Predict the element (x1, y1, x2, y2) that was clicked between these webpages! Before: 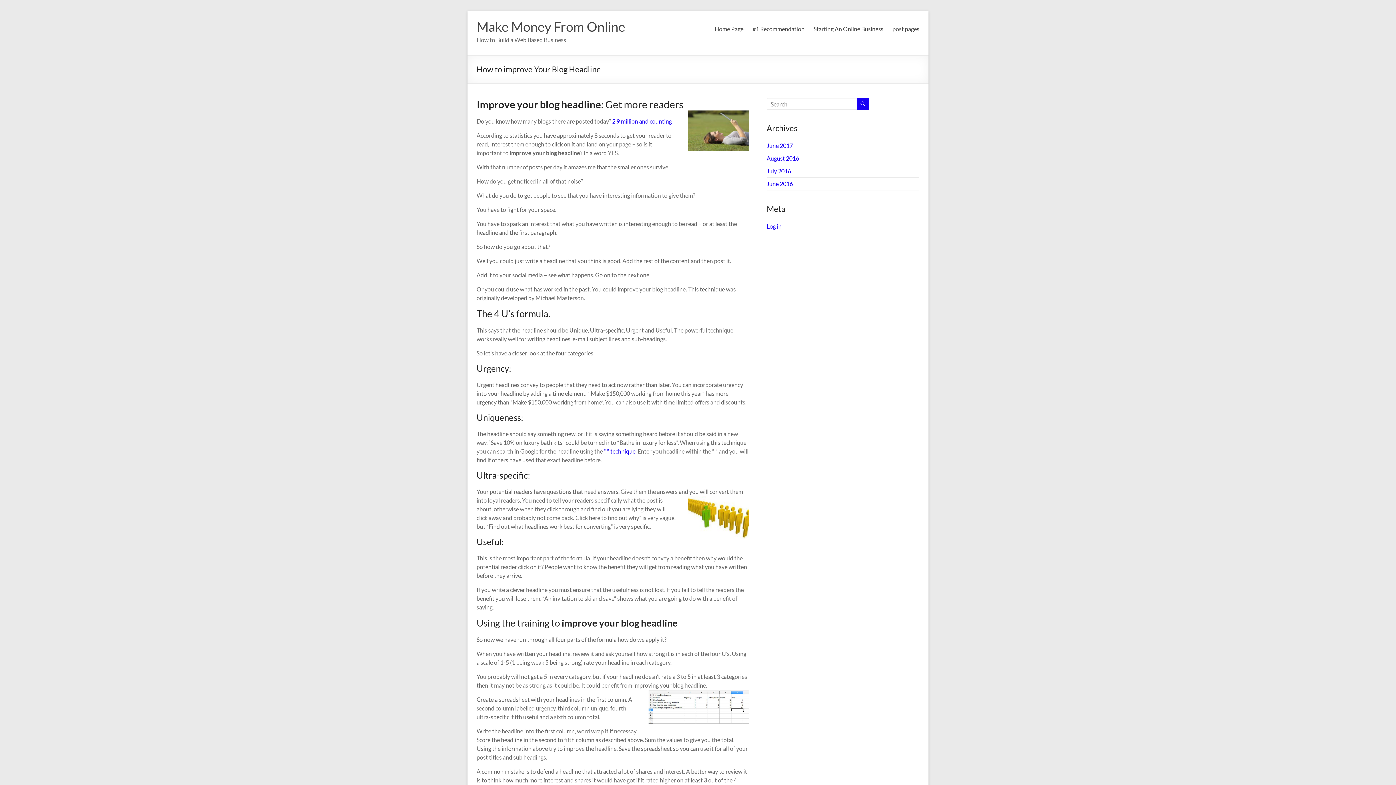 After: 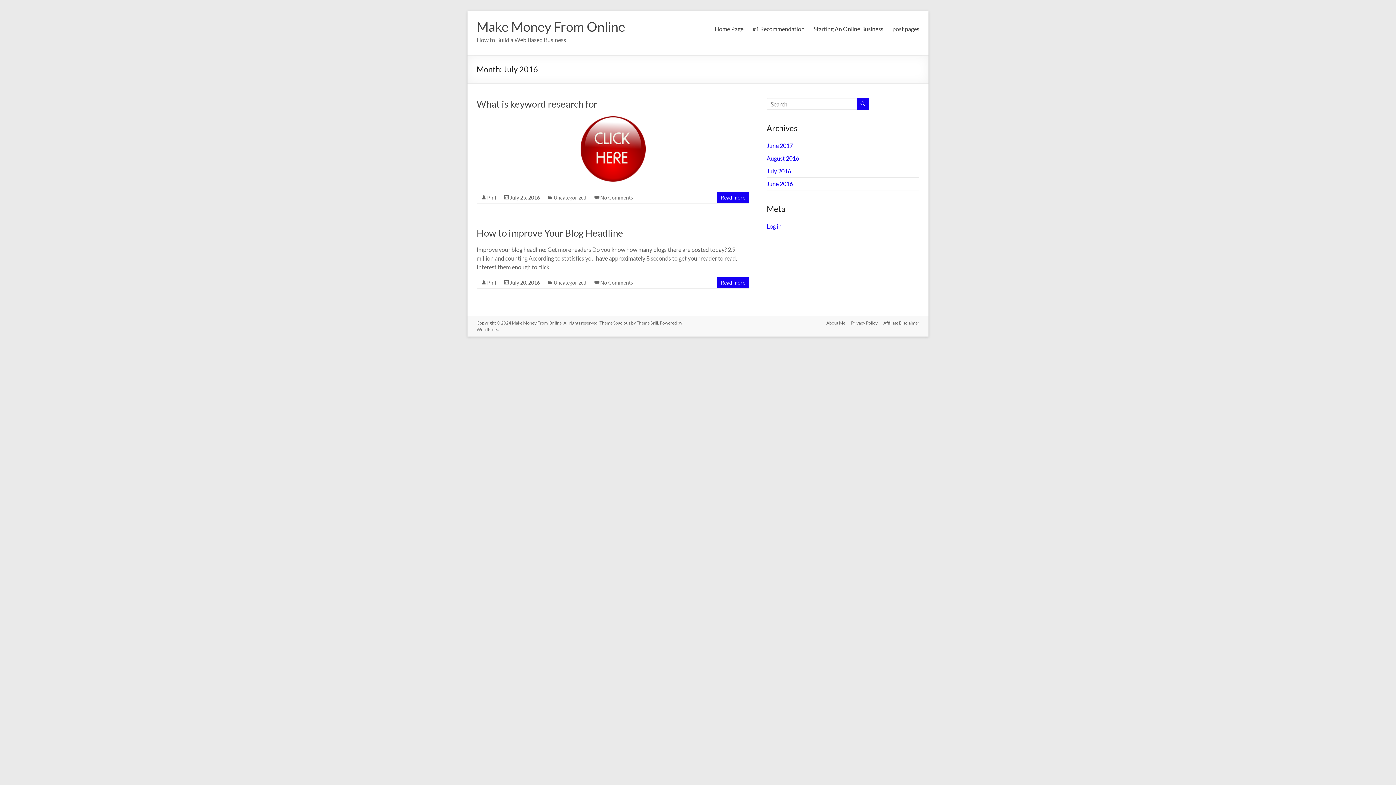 Action: bbox: (766, 167, 791, 174) label: July 2016